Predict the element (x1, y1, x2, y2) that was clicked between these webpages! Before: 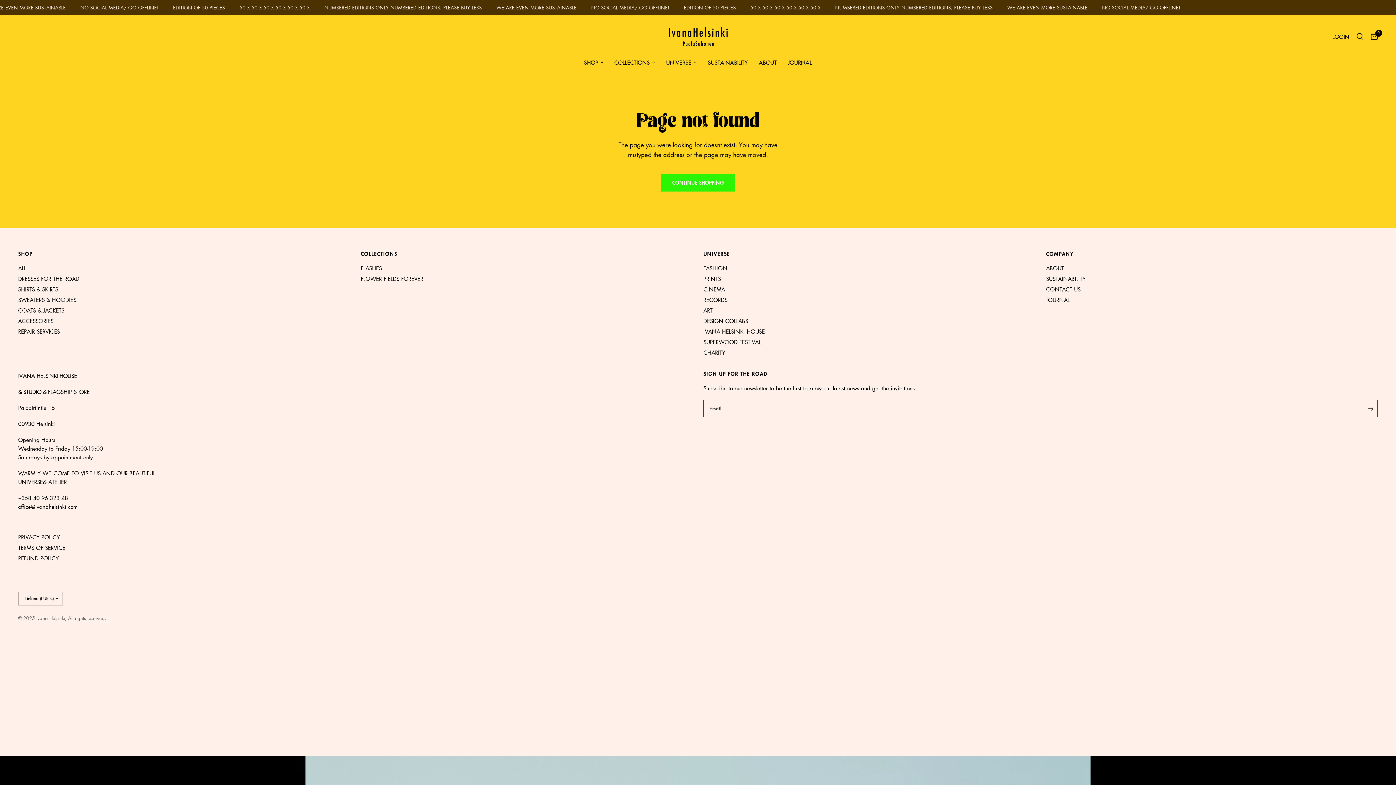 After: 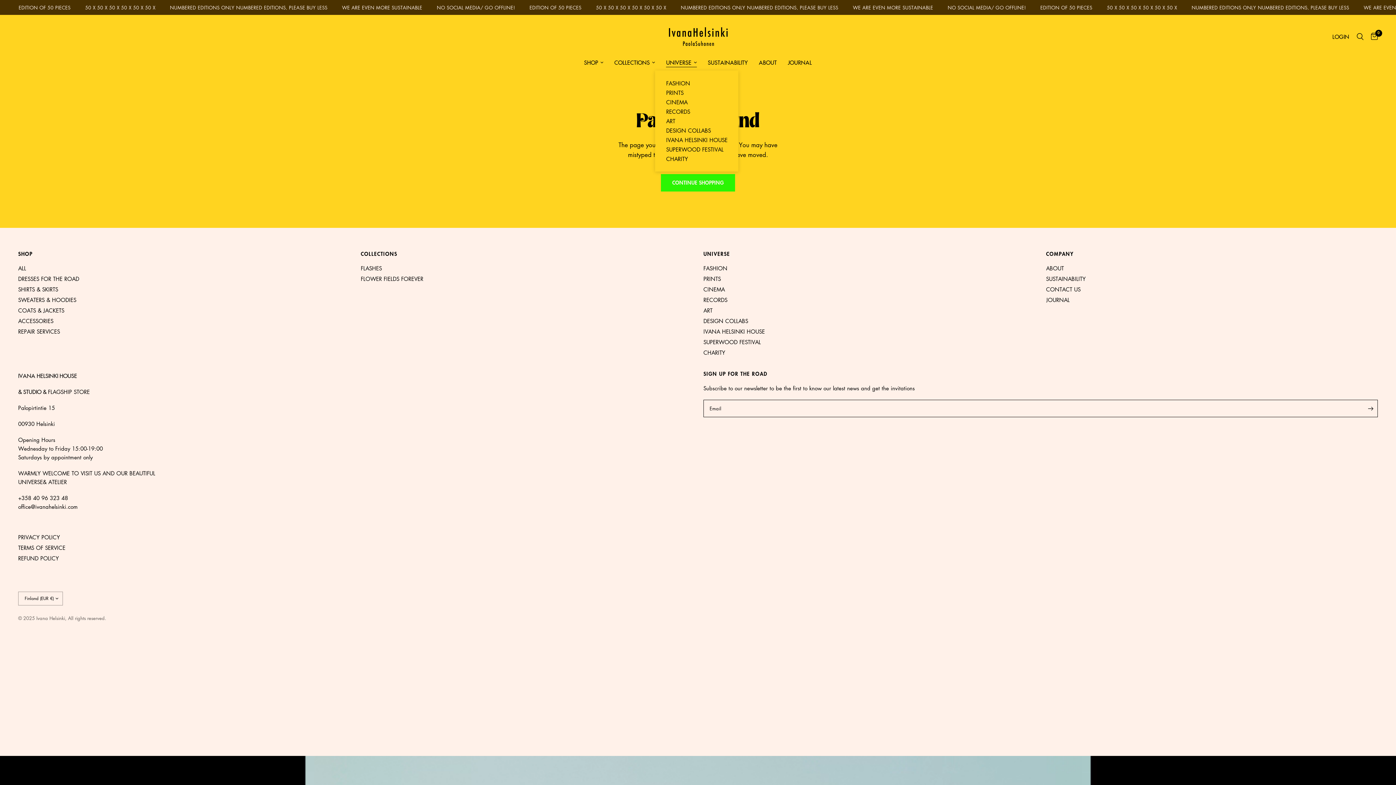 Action: bbox: (666, 58, 697, 66) label: UNIVERSE